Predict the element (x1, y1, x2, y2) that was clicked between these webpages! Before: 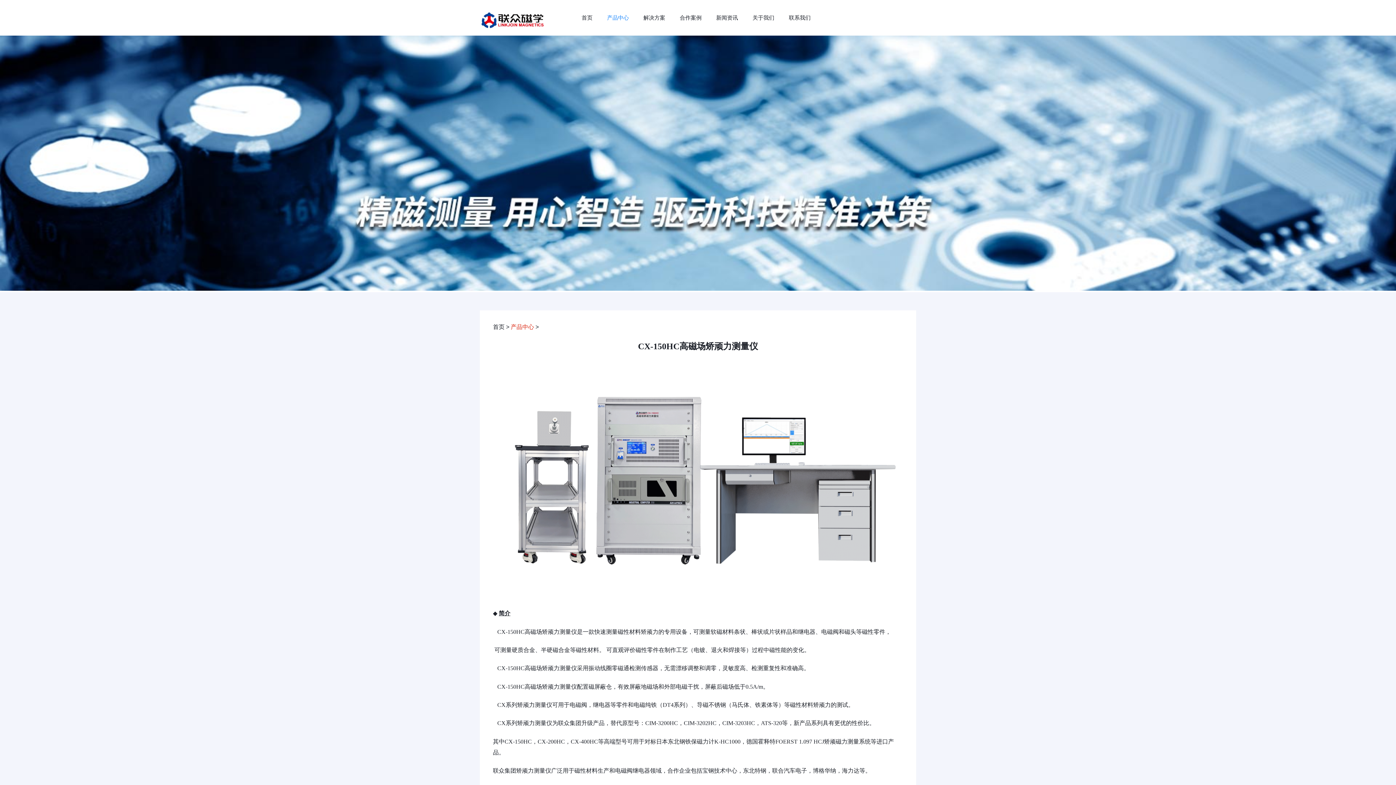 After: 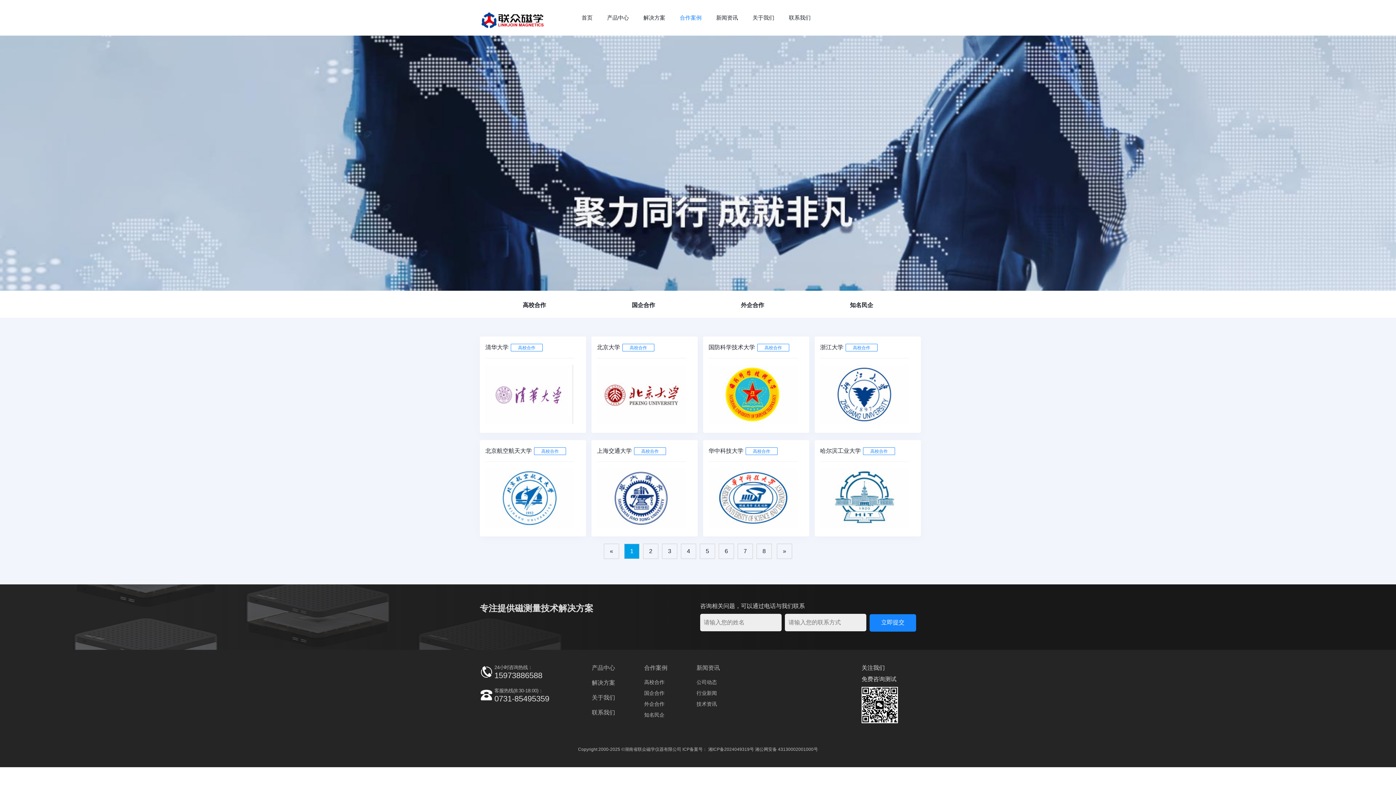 Action: label: 合作案例 bbox: (680, 14, 701, 20)